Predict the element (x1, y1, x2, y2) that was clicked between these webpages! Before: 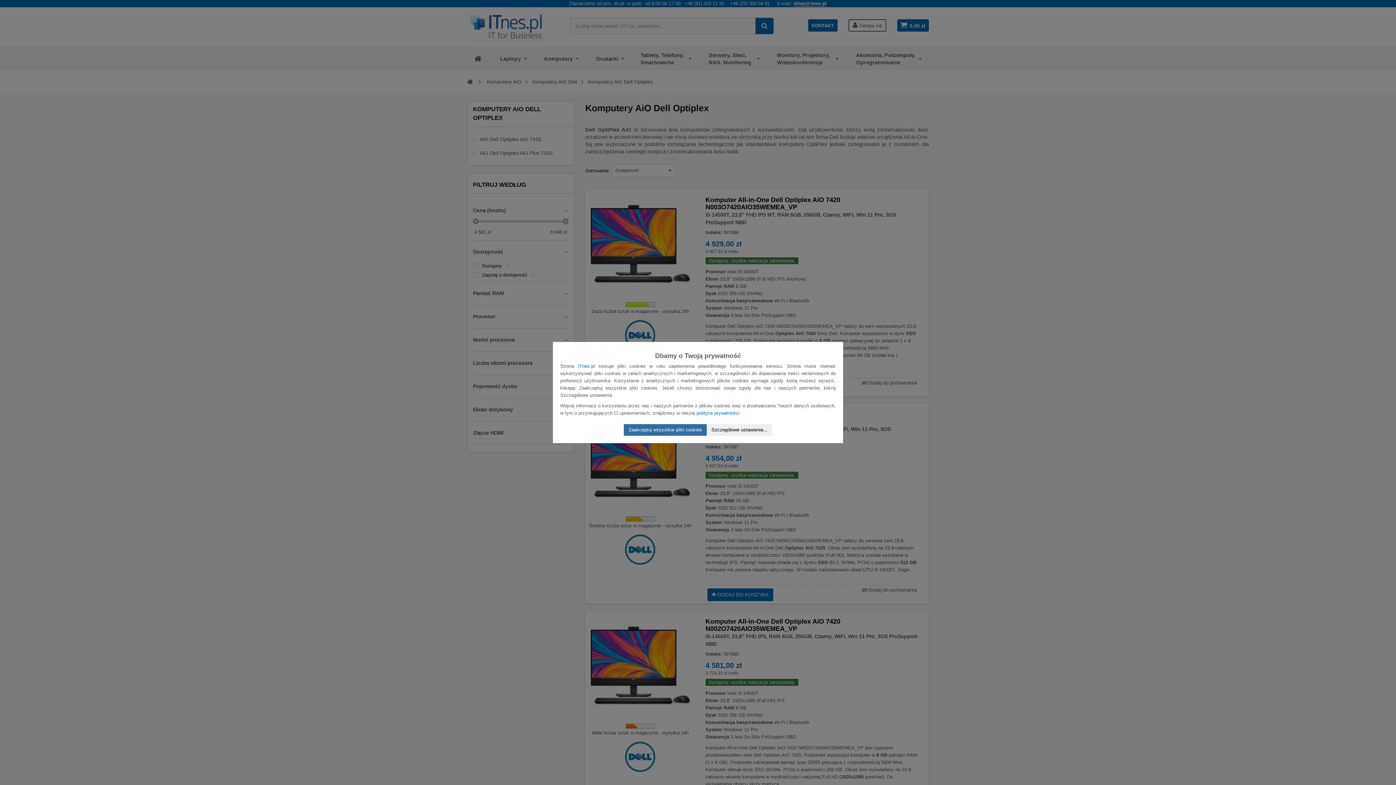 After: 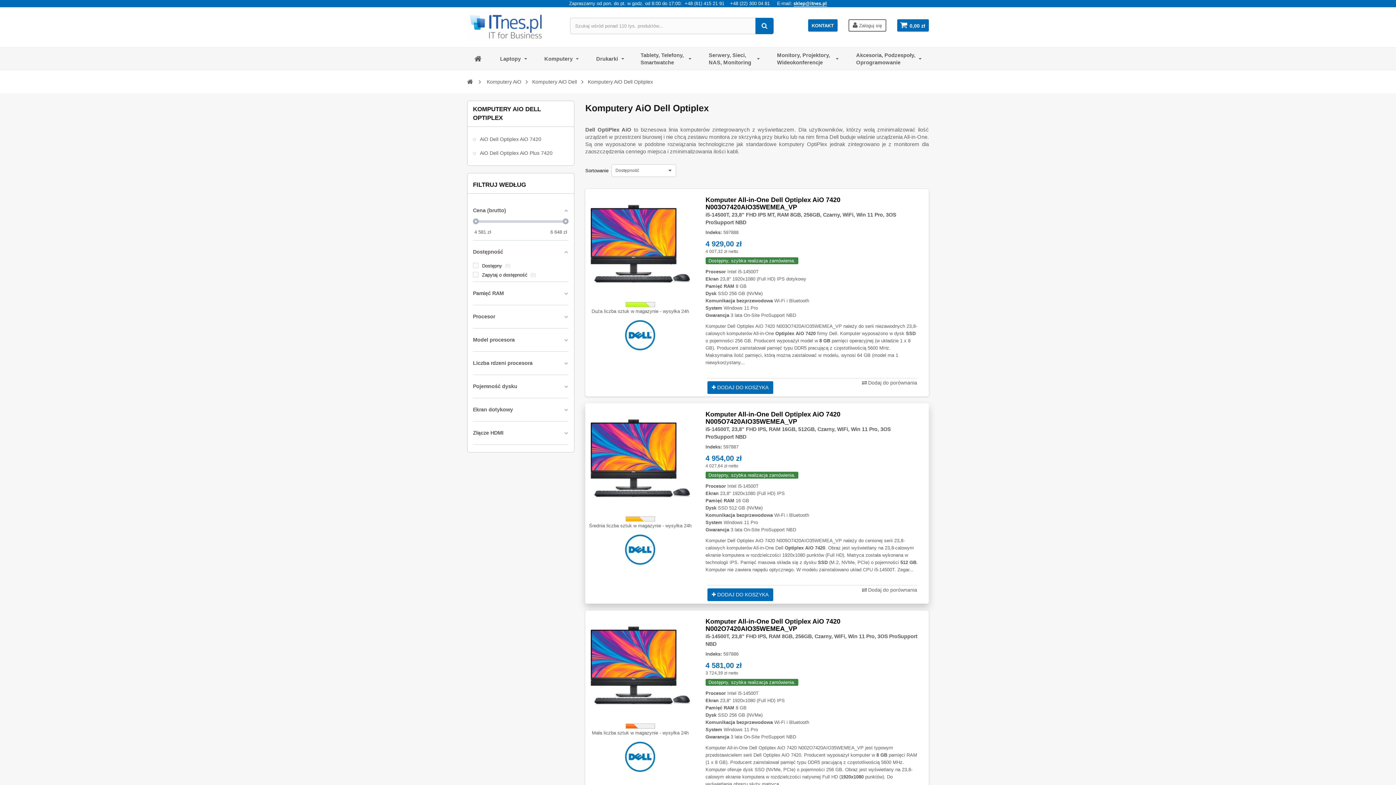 Action: label: Zaakceptuj wszystkie pliki cookies bbox: (624, 424, 706, 436)